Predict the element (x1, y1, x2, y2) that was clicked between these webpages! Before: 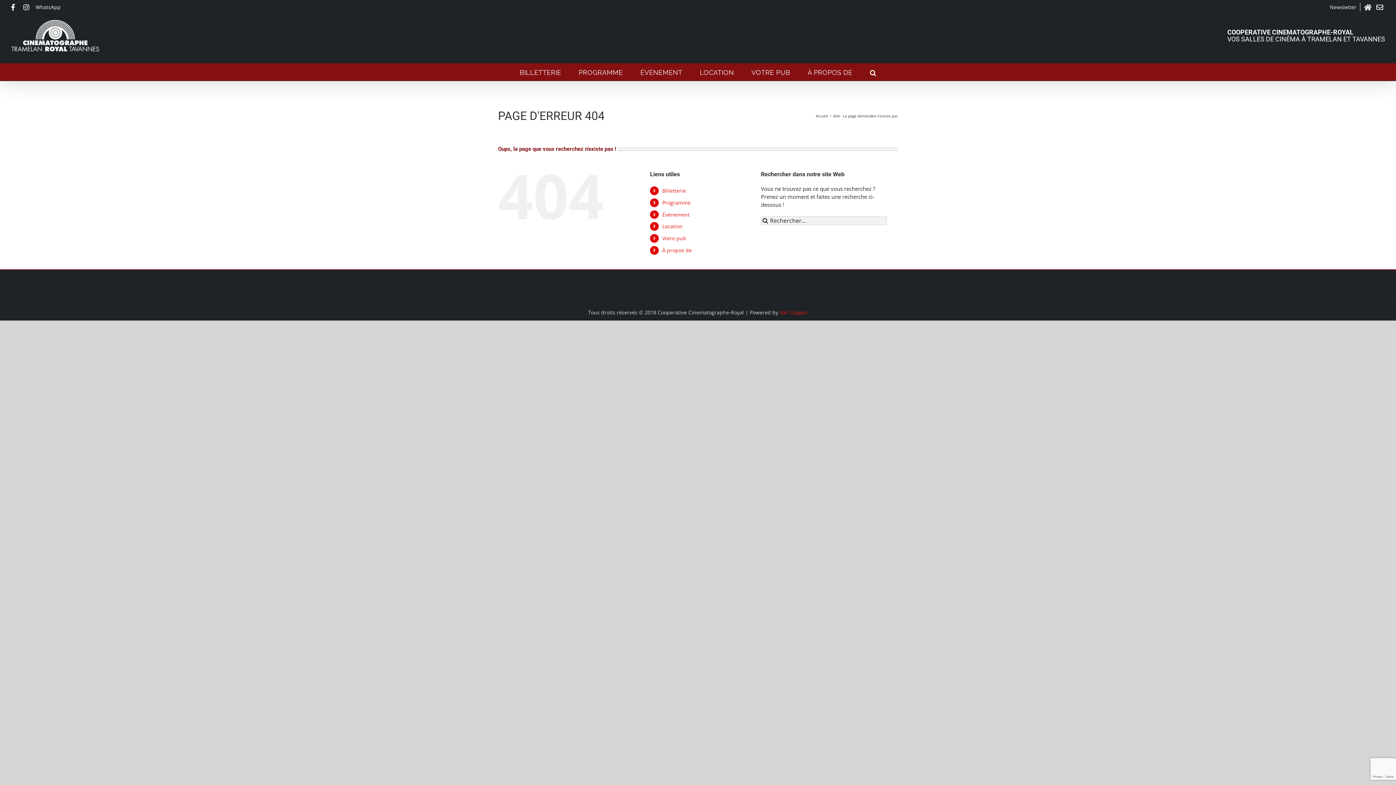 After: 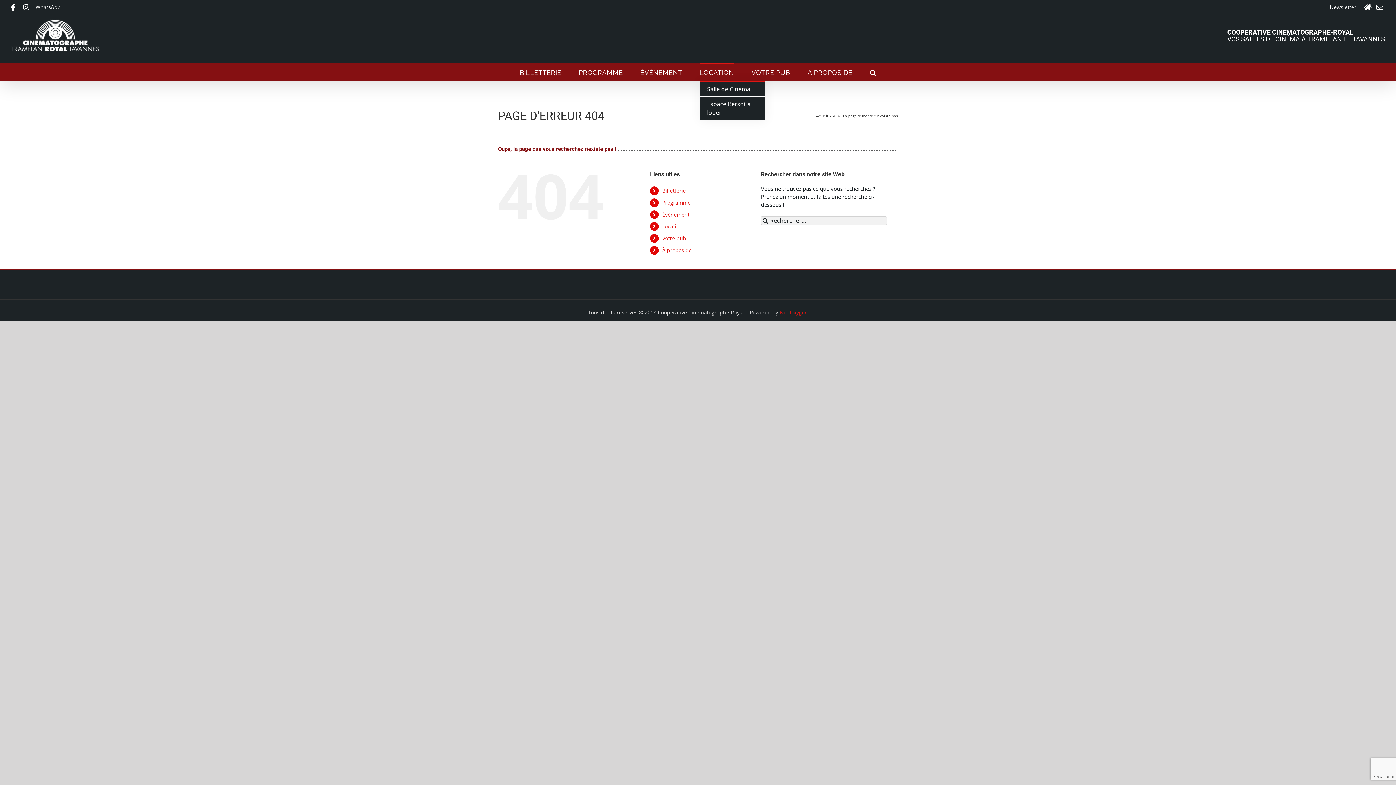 Action: label: LOCATION bbox: (700, 63, 734, 80)